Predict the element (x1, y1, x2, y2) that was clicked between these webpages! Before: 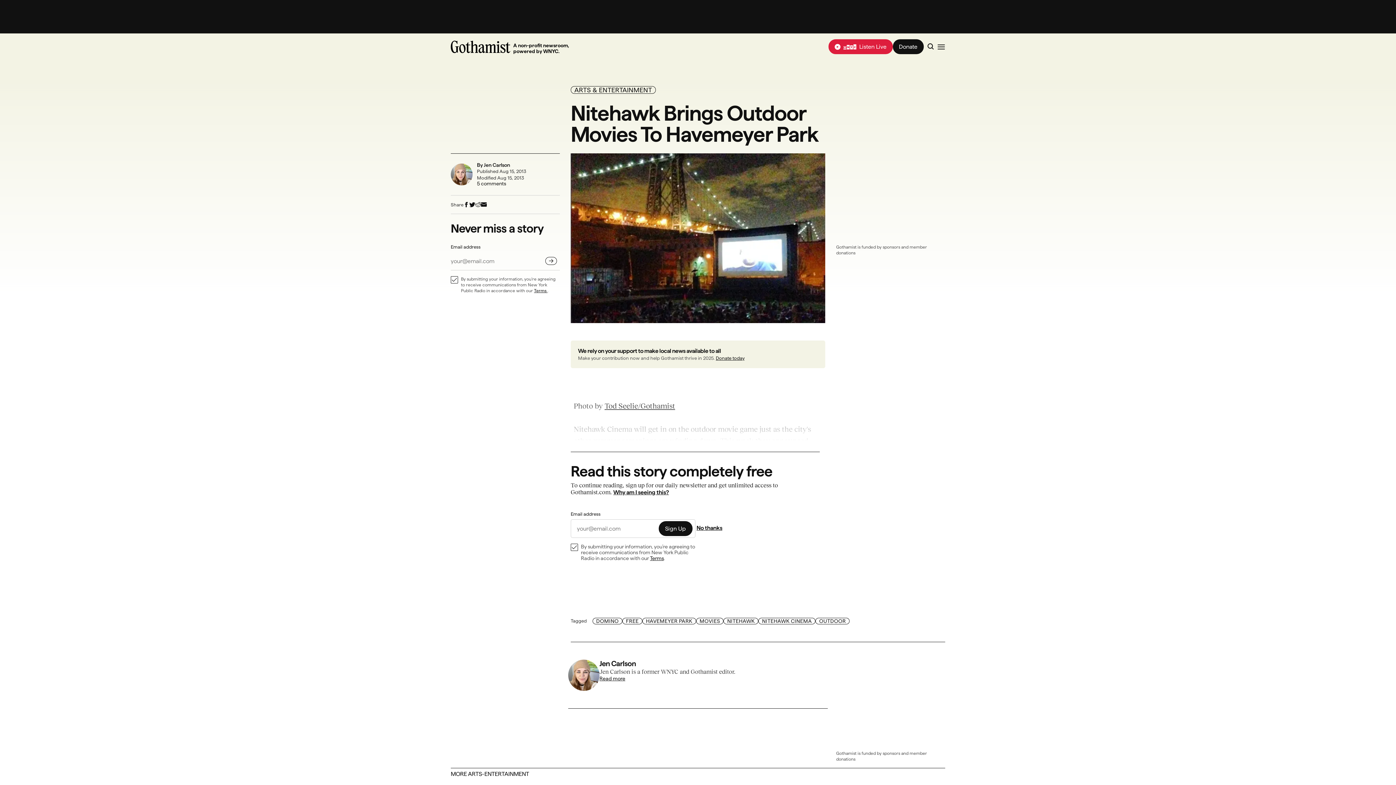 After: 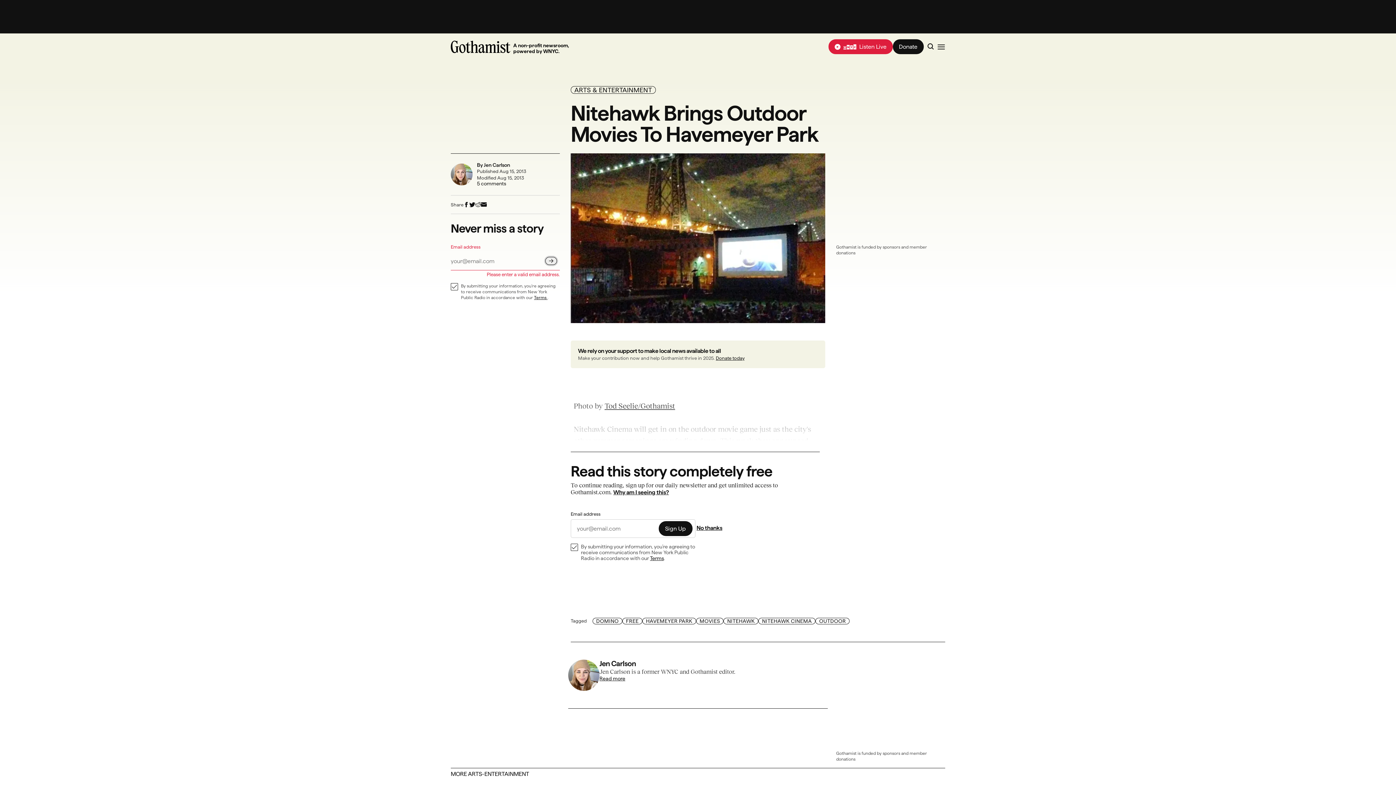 Action: label: Sign up bbox: (545, 256, 557, 265)